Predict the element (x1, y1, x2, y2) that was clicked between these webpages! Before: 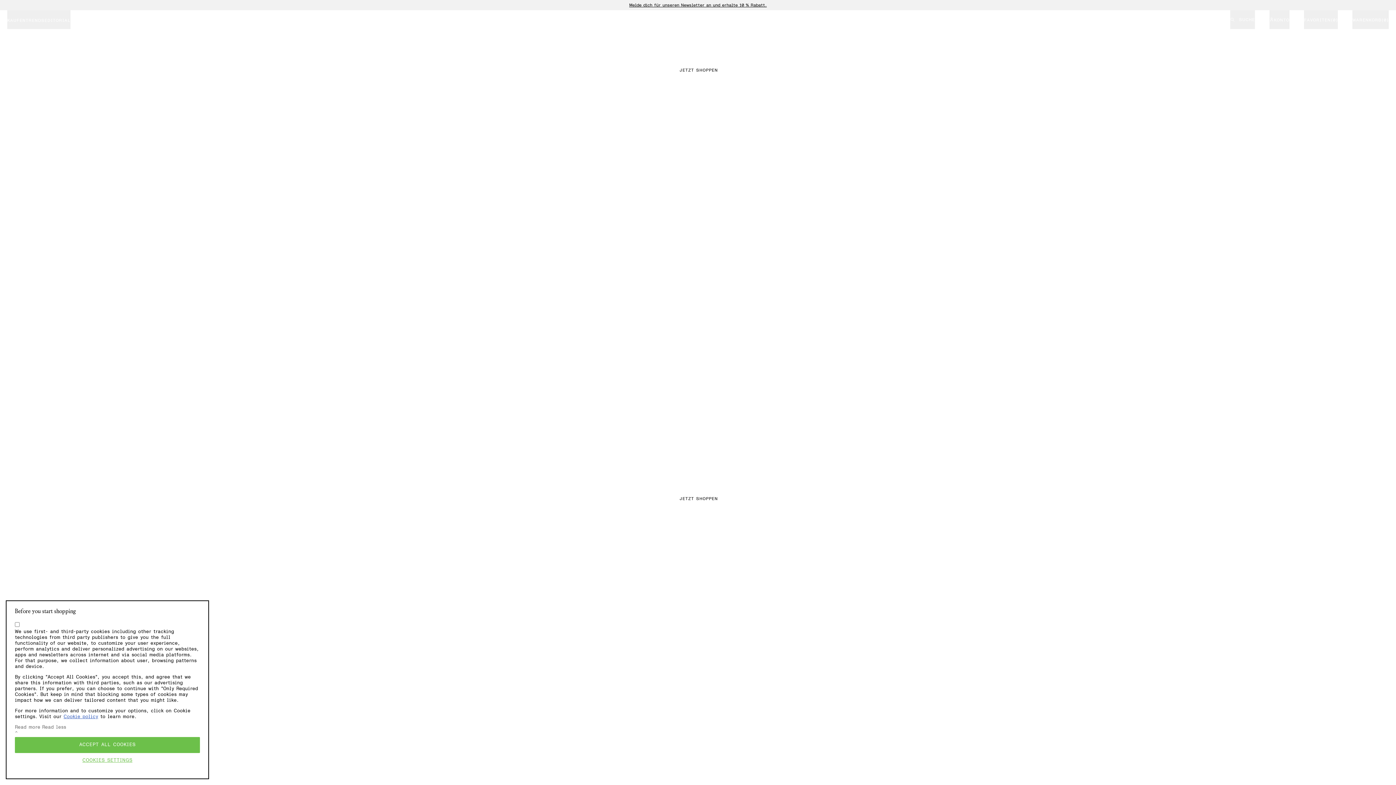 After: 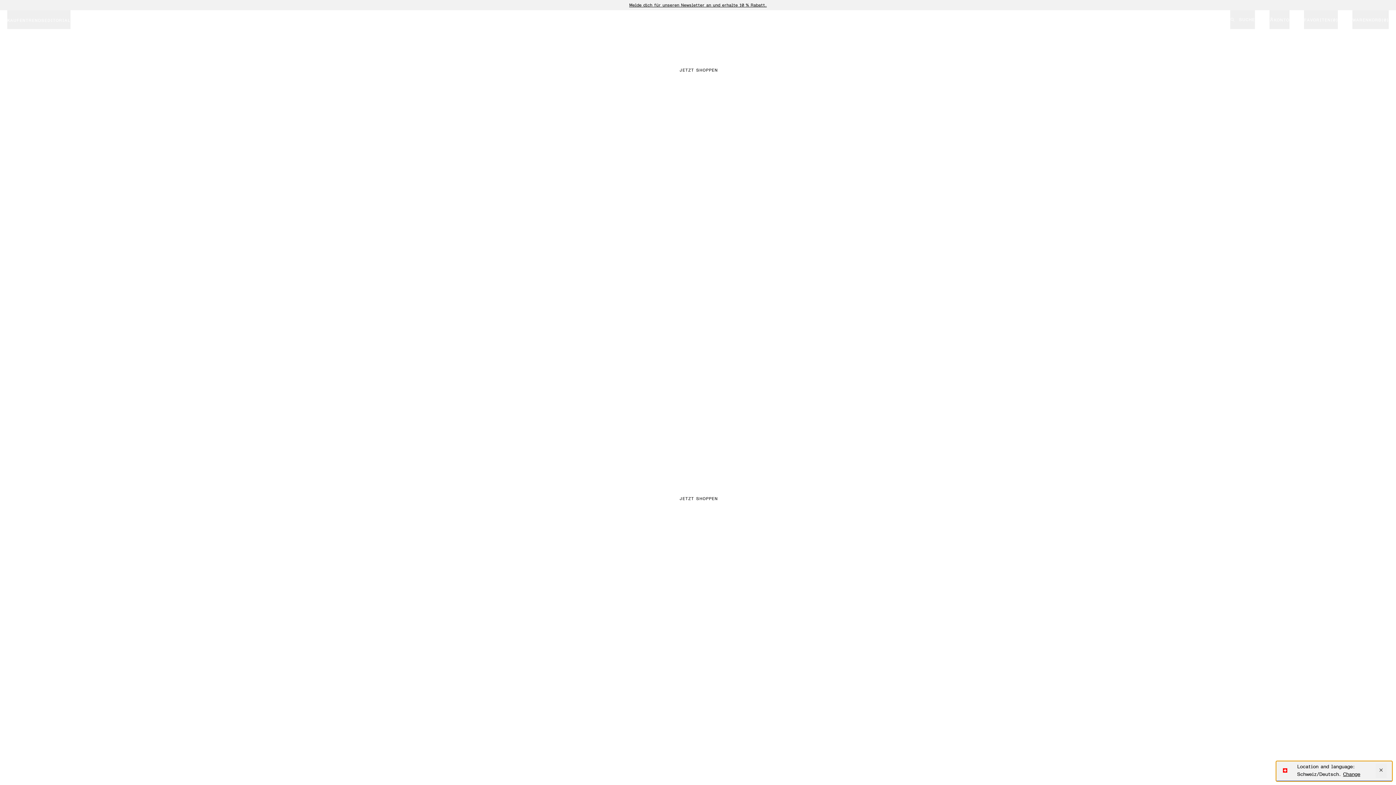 Action: label: ACCEPT ALL COOKIES bbox: (14, 737, 200, 753)